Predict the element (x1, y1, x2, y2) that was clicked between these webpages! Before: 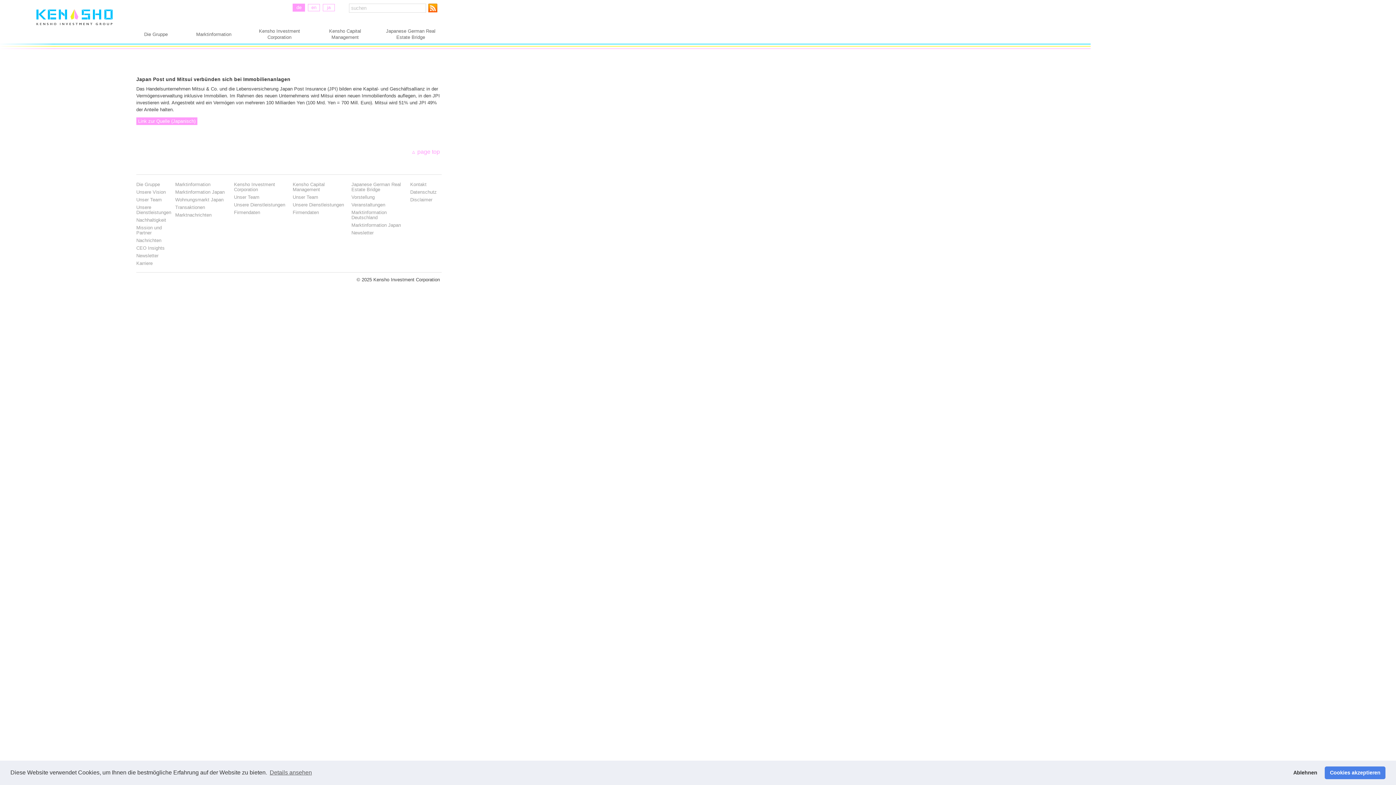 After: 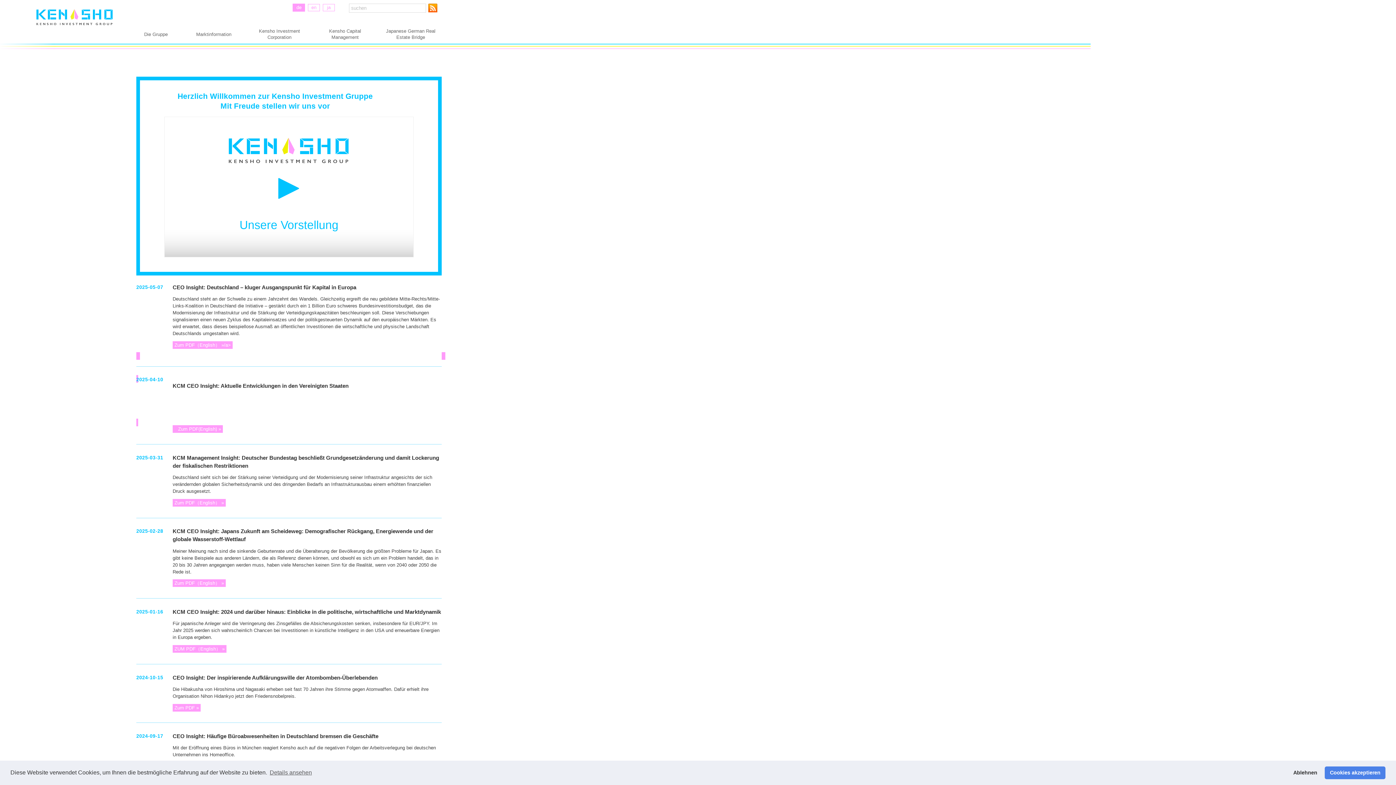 Action: bbox: (132, 14, 179, 53) label: Die Gruppe